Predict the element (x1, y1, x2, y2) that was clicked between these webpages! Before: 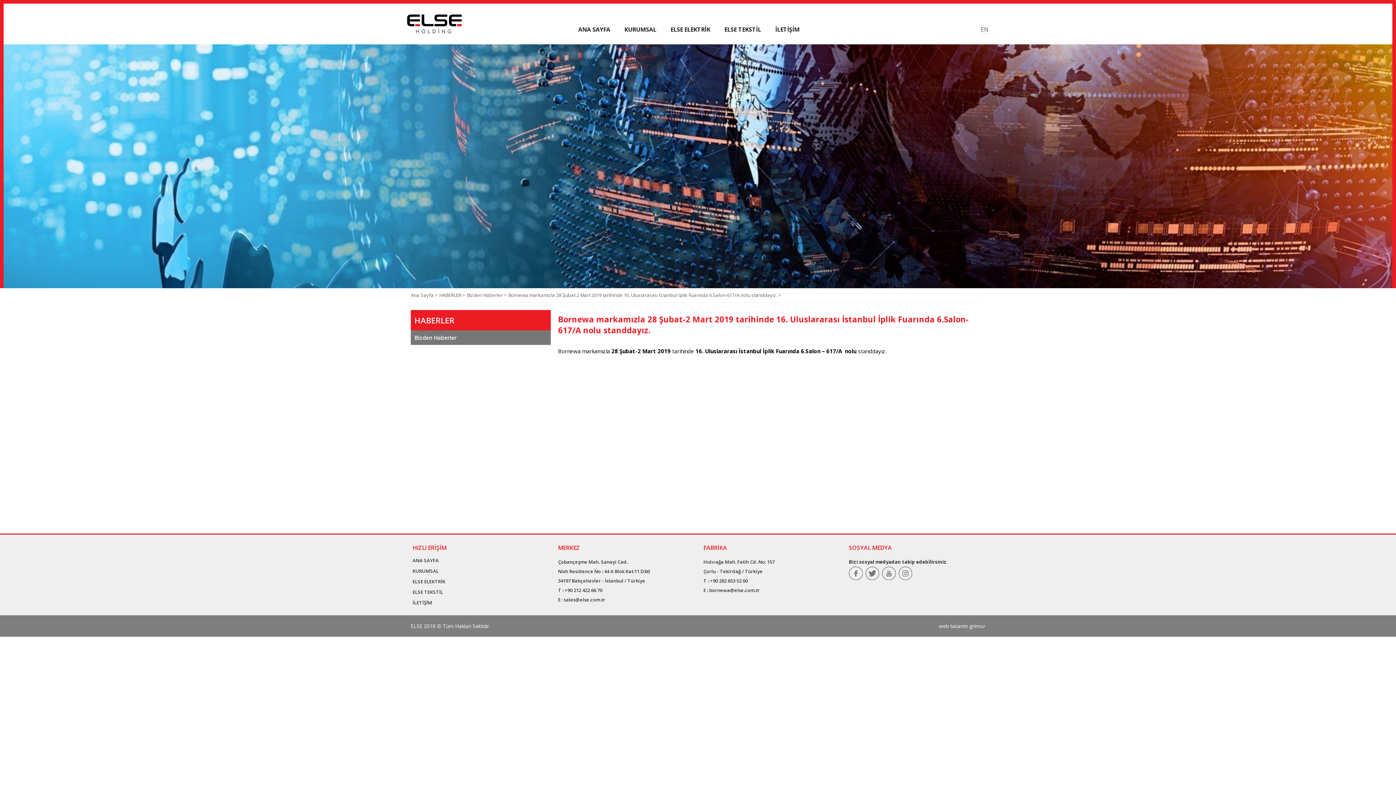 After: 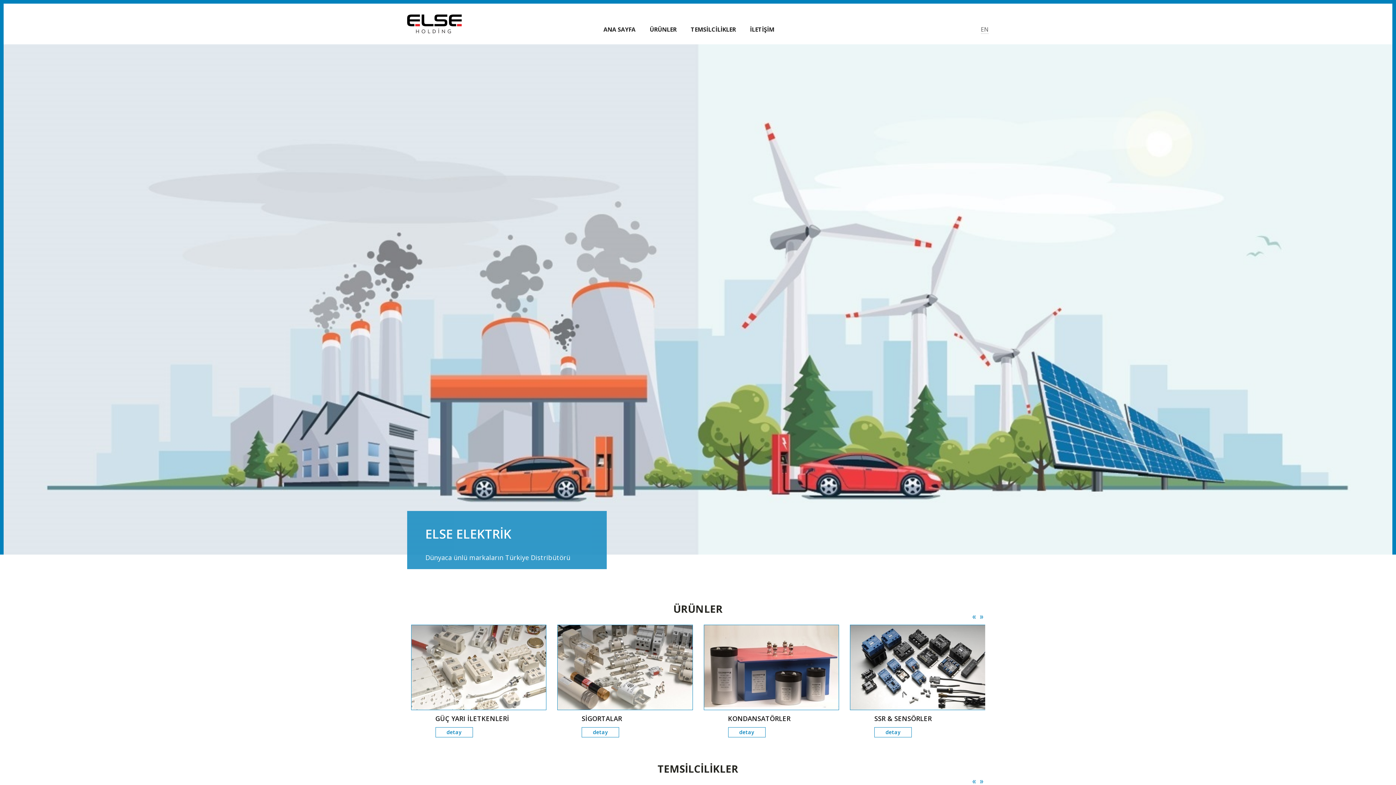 Action: bbox: (670, 25, 710, 33) label: ELSE ELEKTRİK